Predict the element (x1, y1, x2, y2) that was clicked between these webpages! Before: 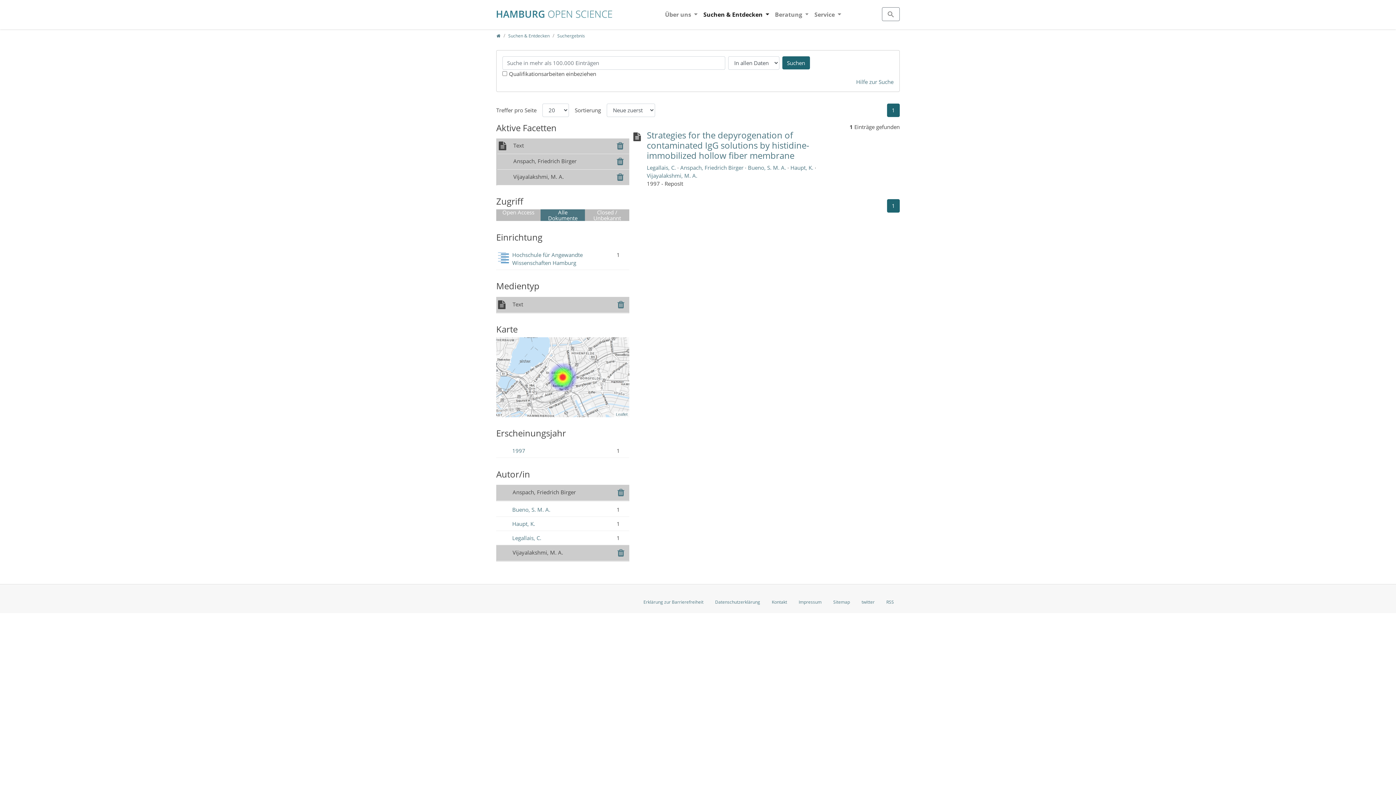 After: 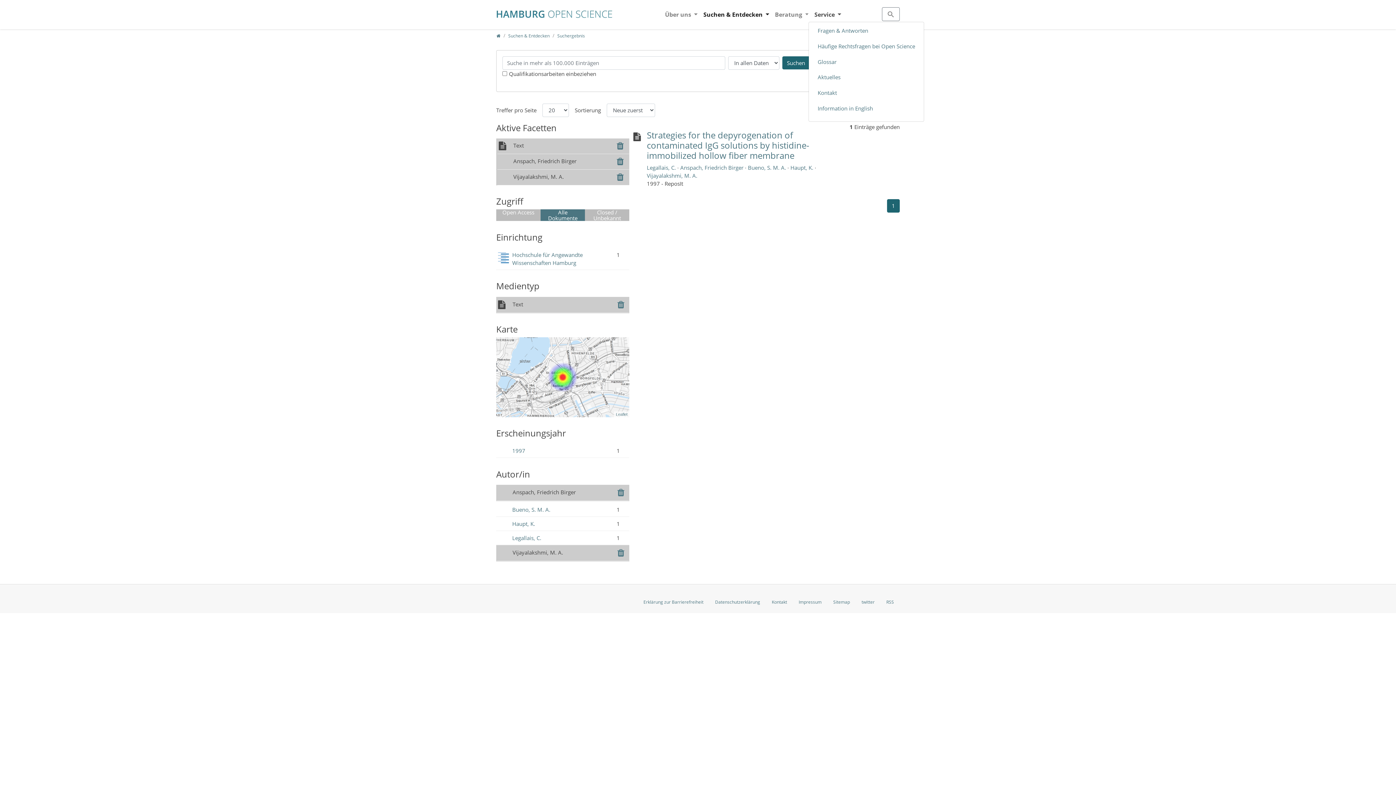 Action: bbox: (811, 7, 844, 21) label: Service 